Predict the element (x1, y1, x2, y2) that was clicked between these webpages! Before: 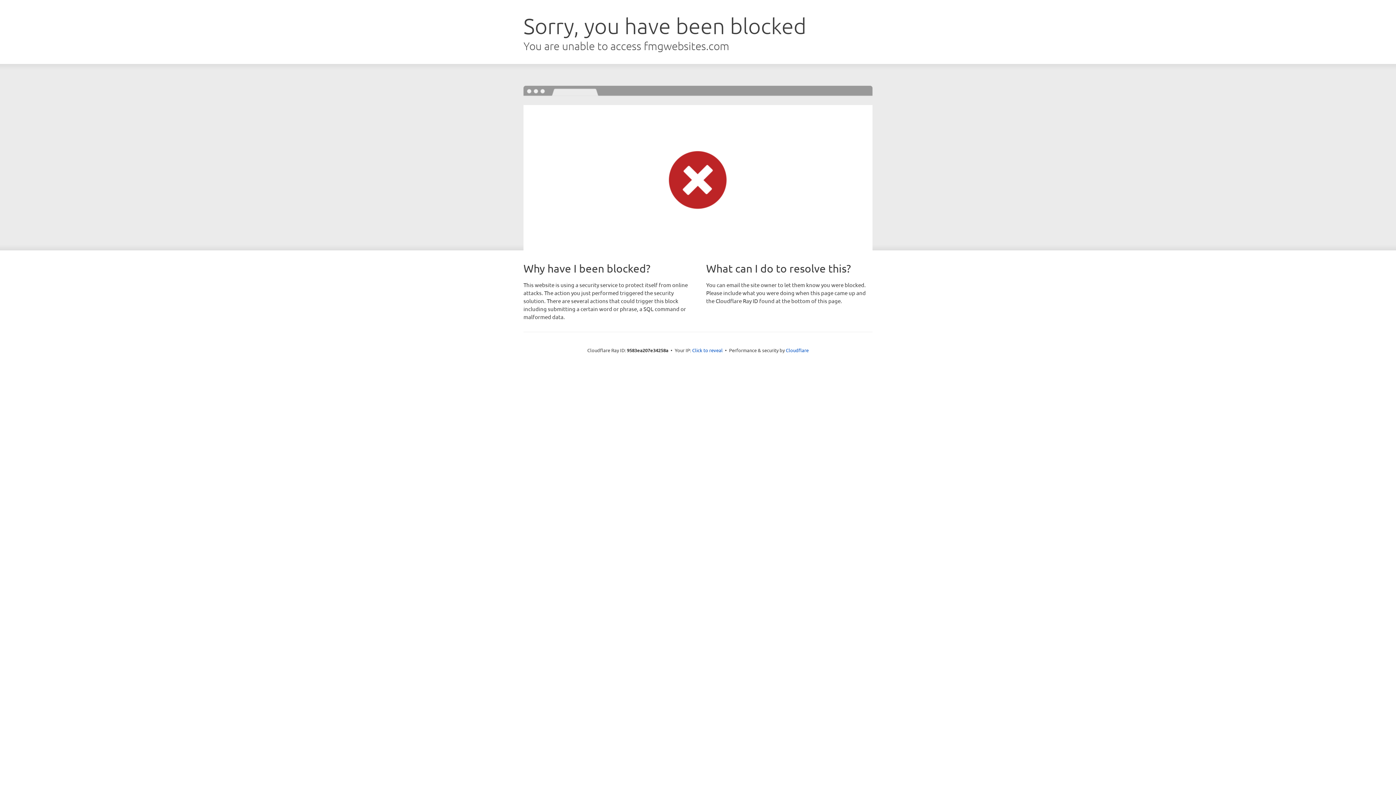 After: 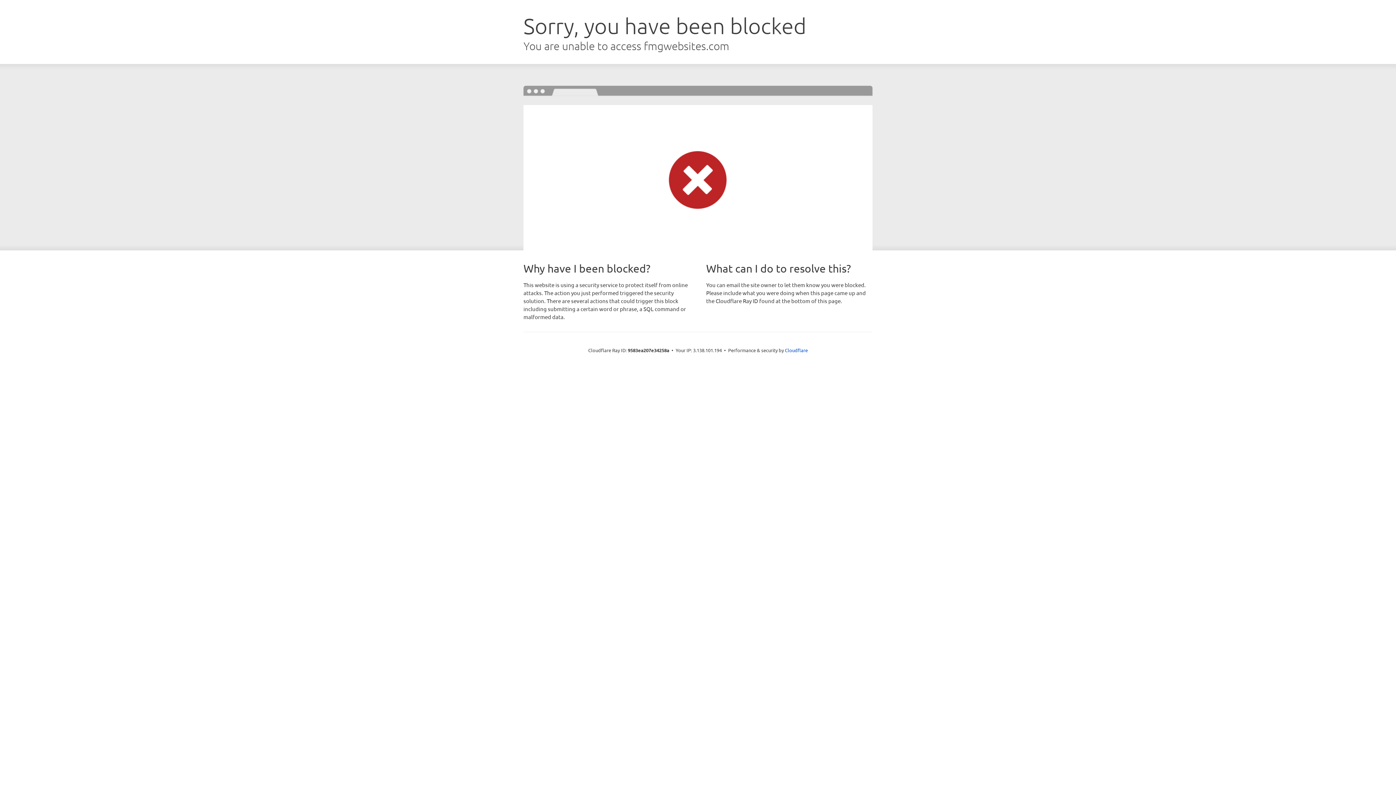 Action: label: Click to reveal bbox: (692, 346, 722, 353)